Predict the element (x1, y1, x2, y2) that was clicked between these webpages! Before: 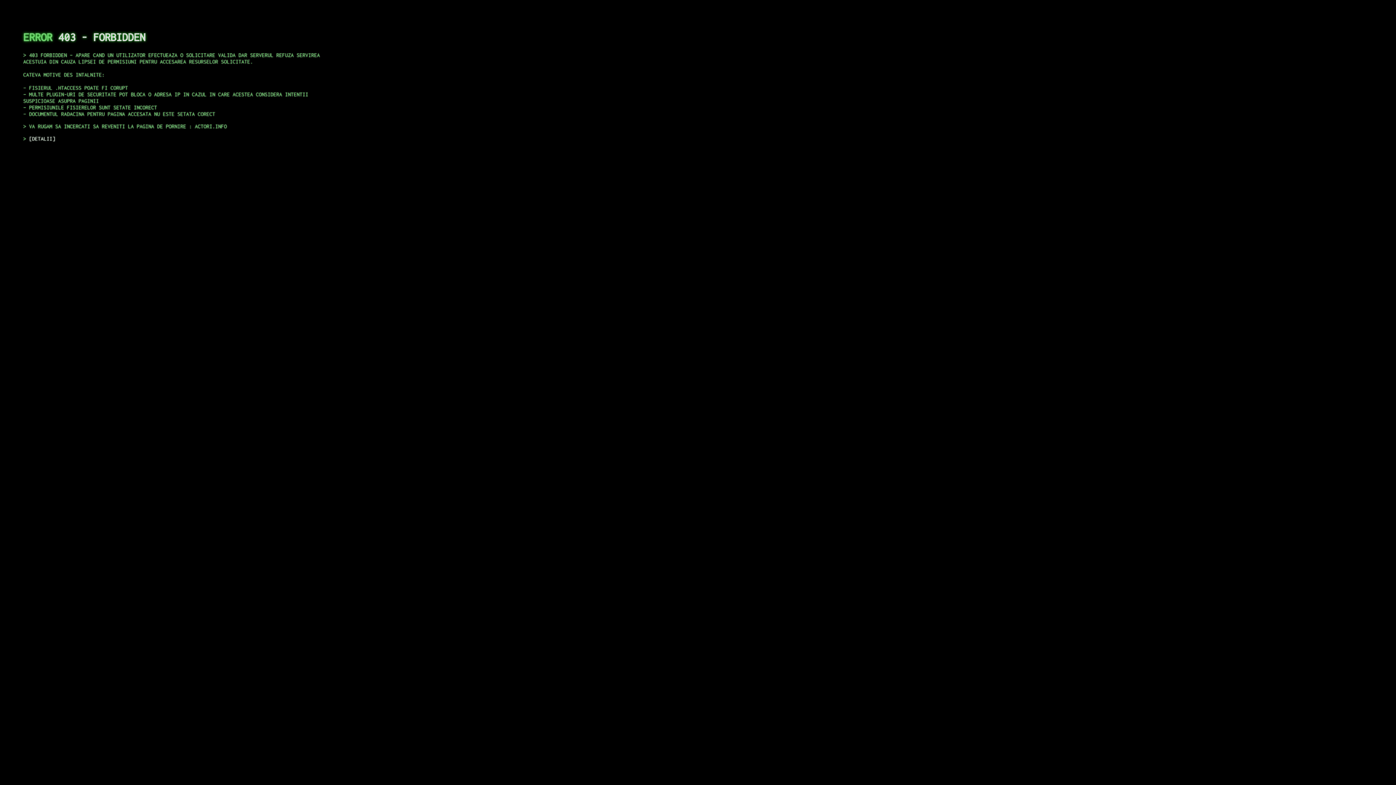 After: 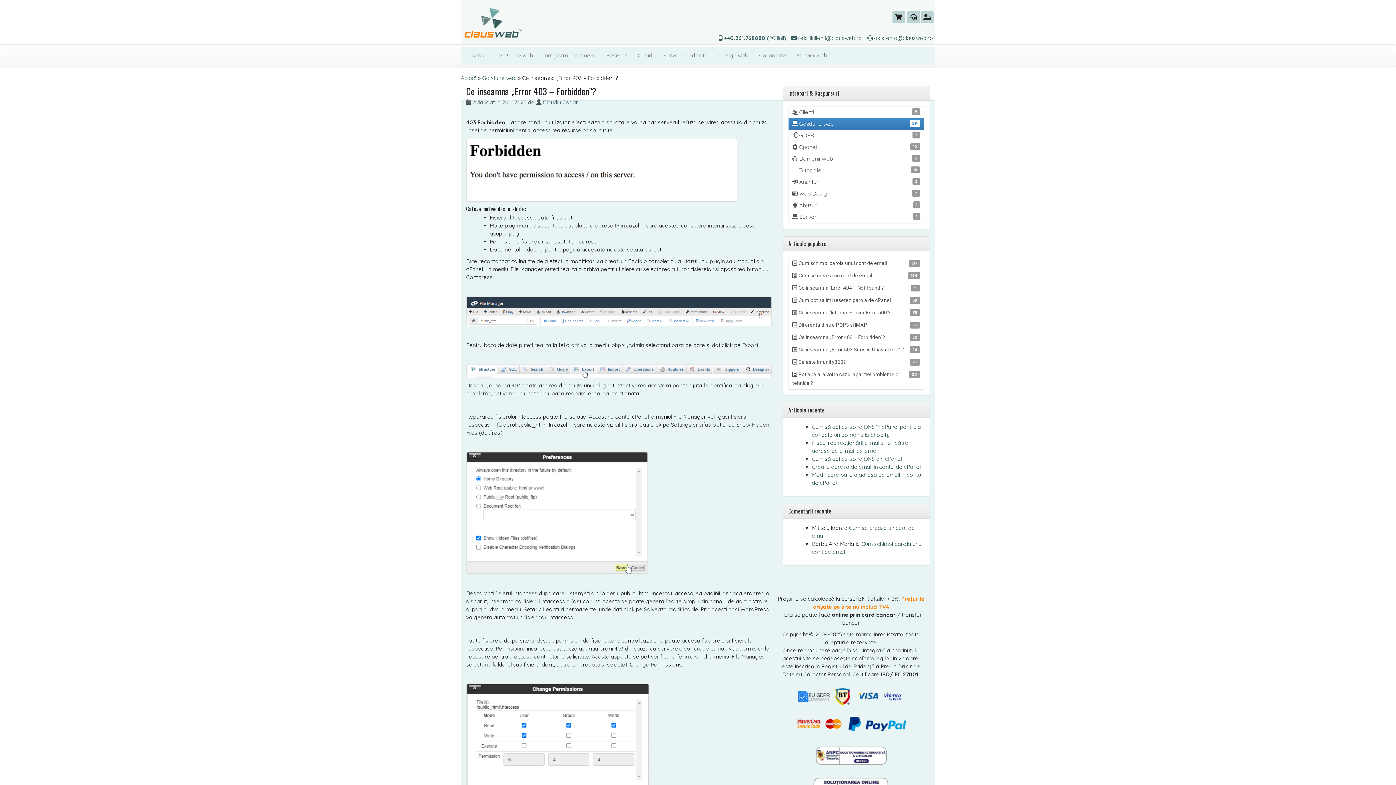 Action: bbox: (29, 135, 55, 141) label: DETALII